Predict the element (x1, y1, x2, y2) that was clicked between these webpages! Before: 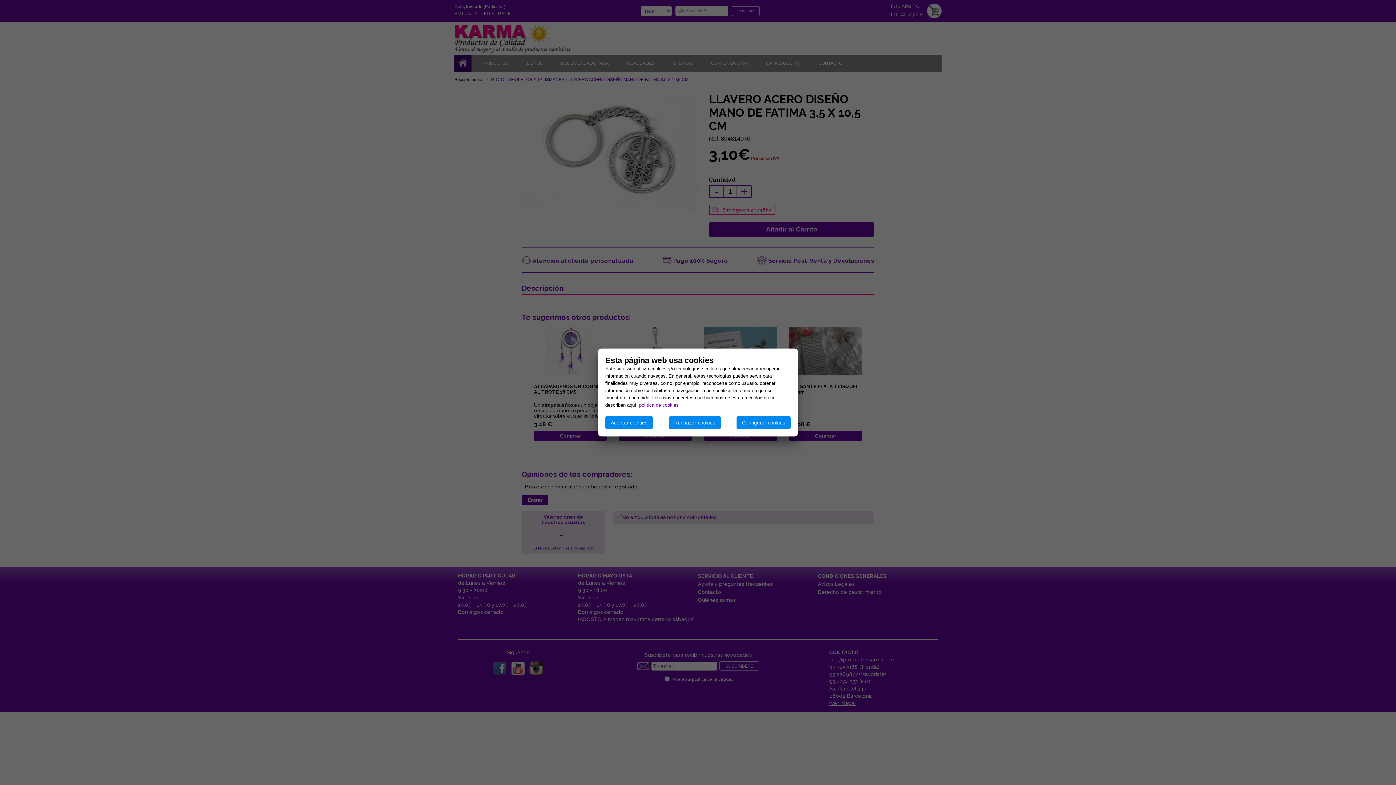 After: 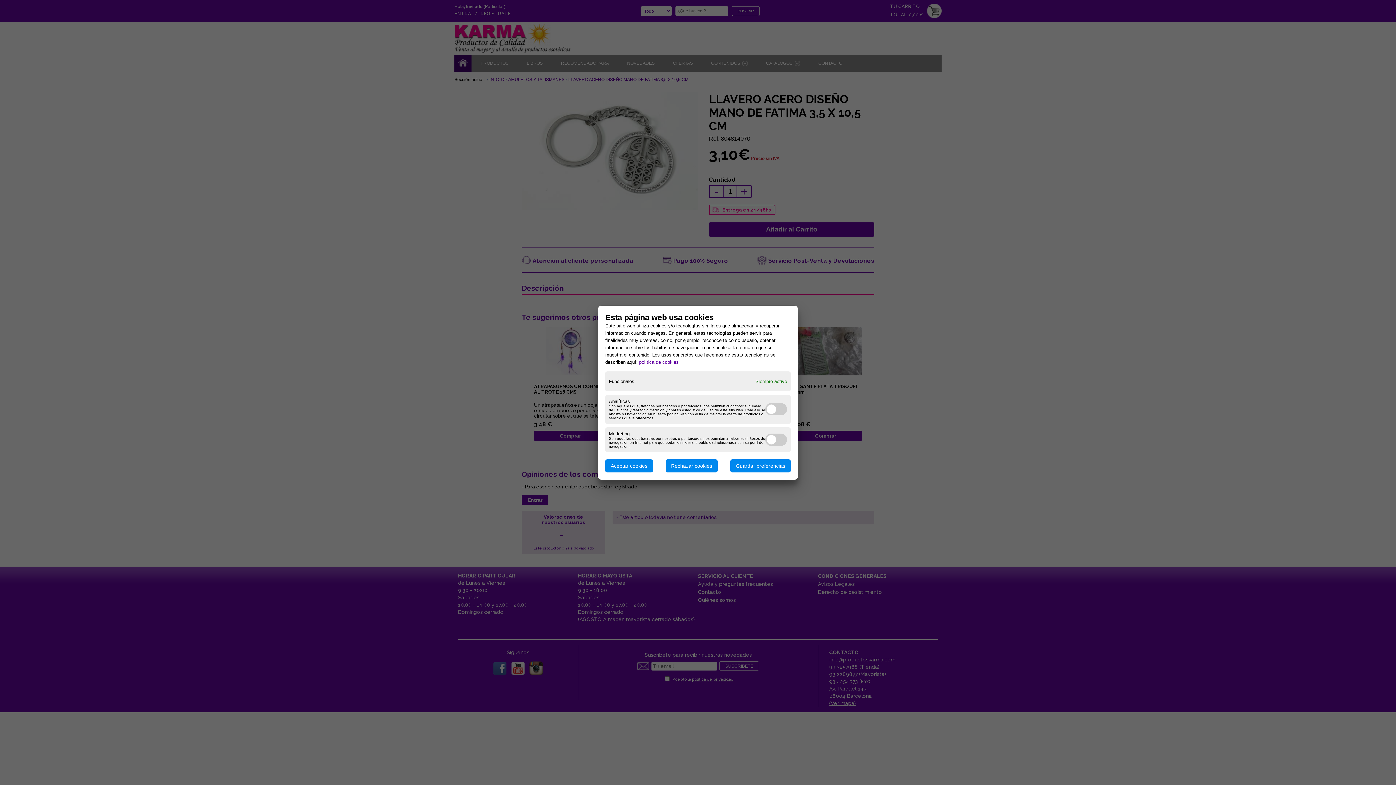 Action: bbox: (736, 416, 790, 429) label: Configurar cookies